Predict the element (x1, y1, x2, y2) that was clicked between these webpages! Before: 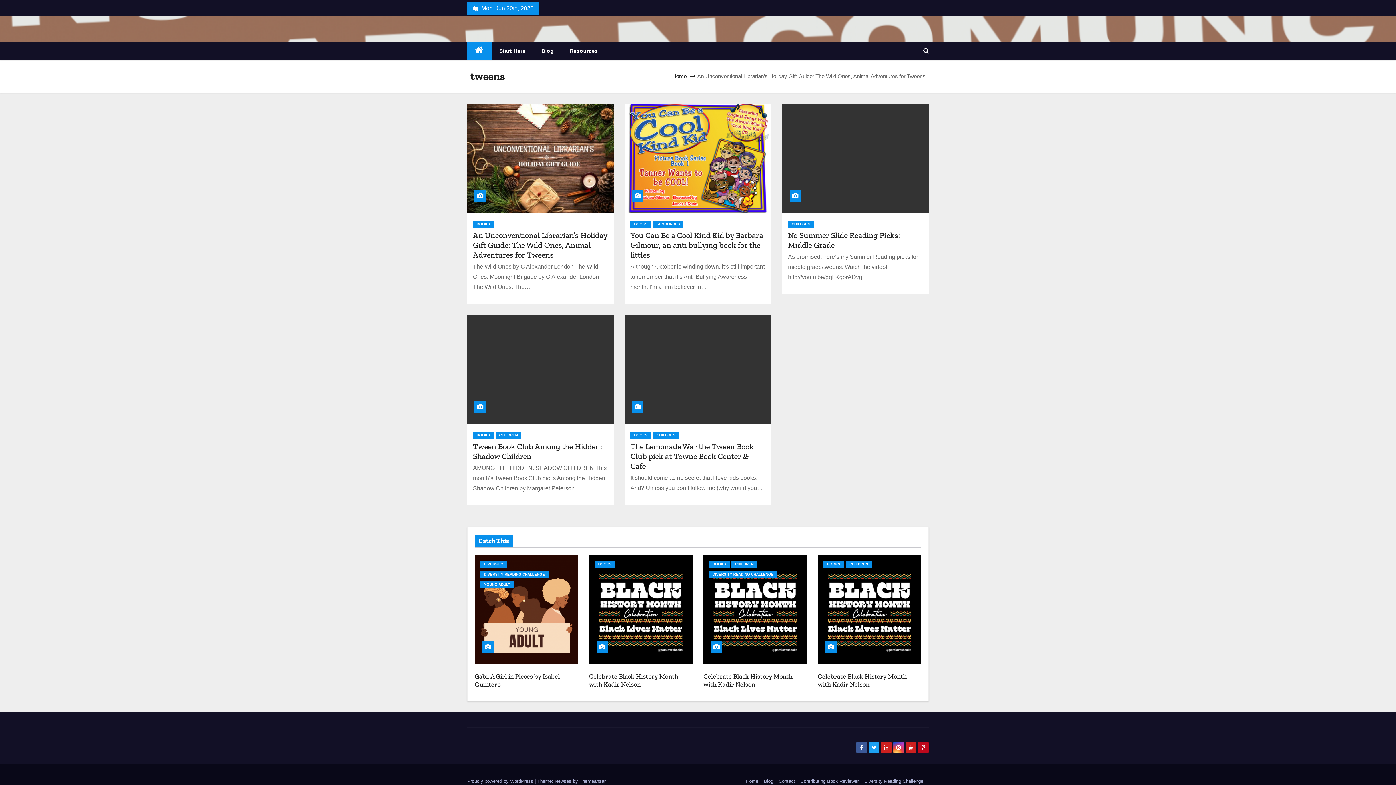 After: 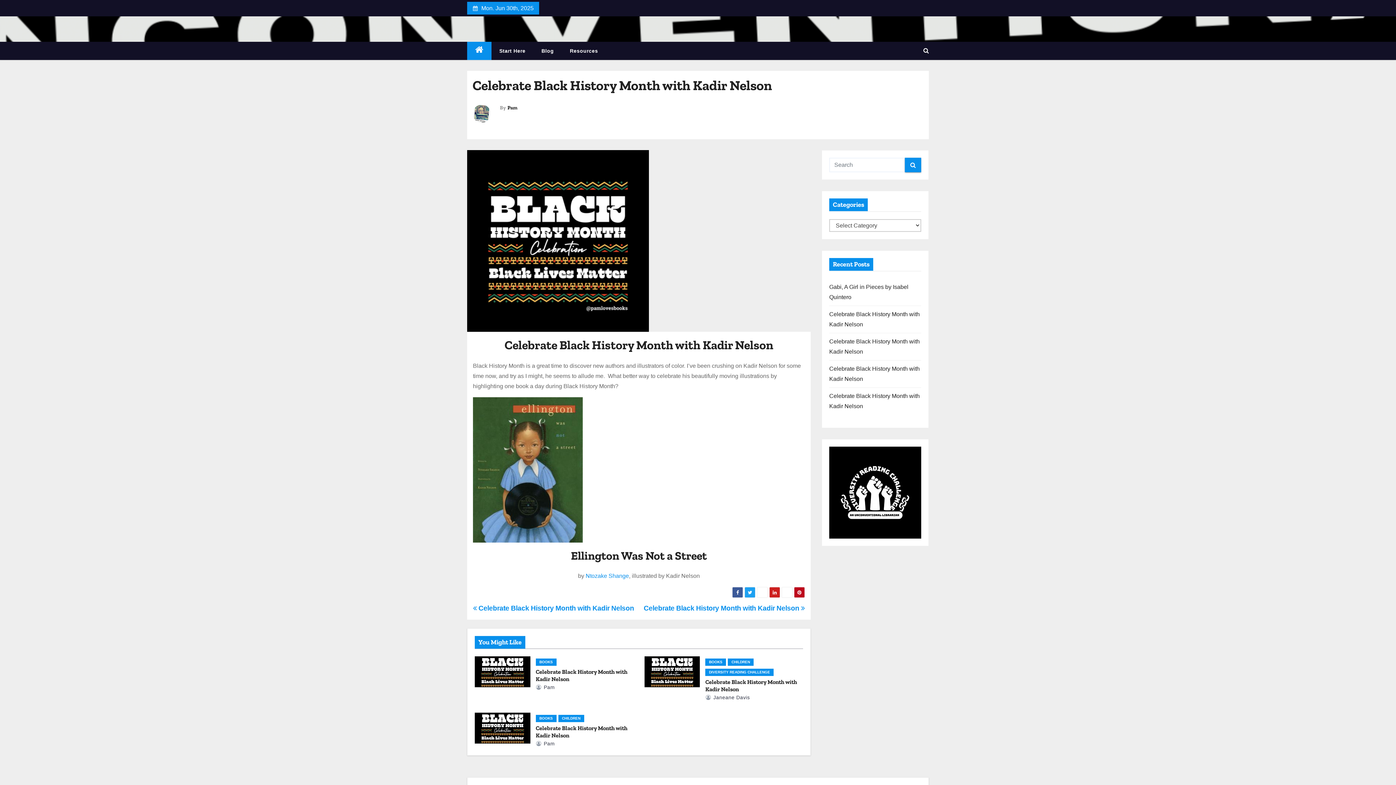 Action: bbox: (818, 672, 907, 688) label: Celebrate Black History Month with Kadir Nelson